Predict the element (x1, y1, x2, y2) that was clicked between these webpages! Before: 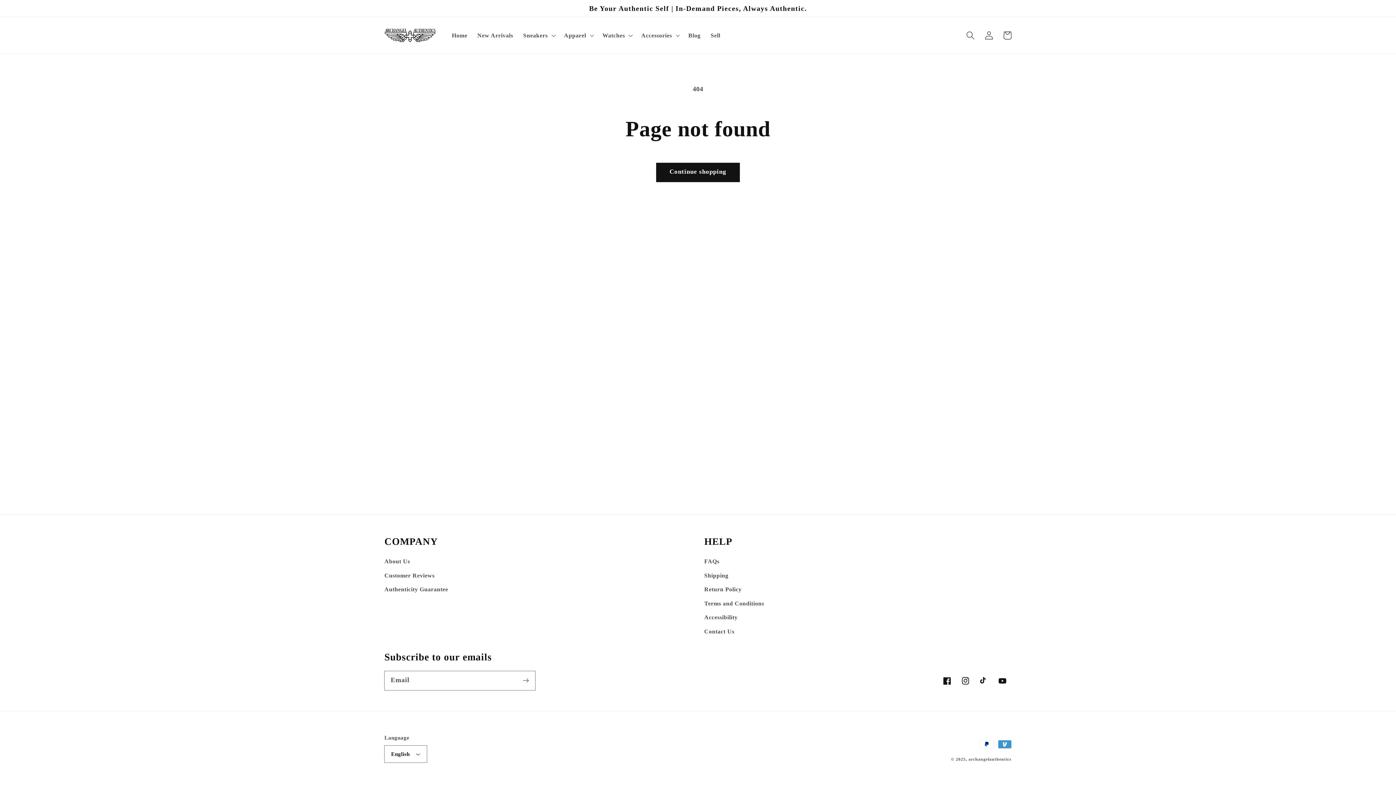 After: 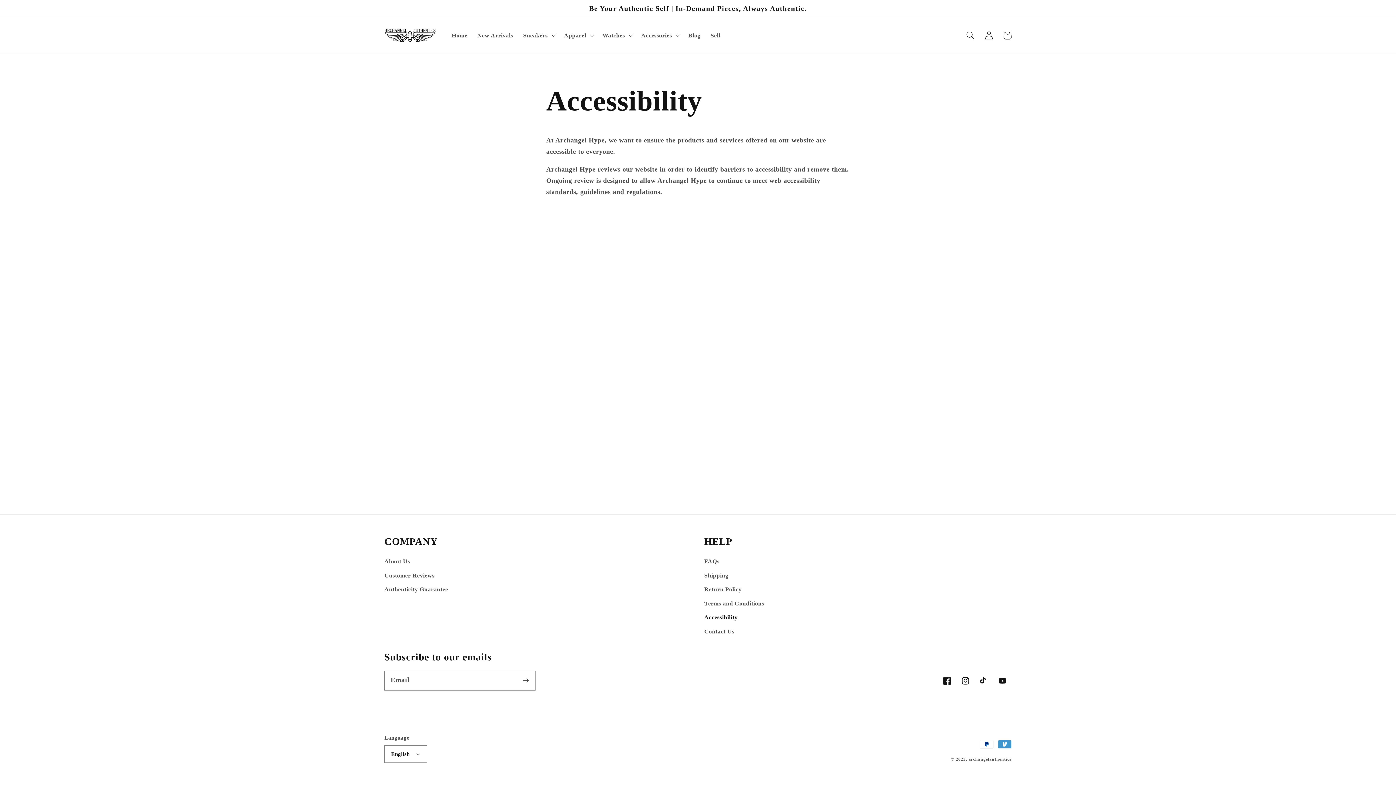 Action: bbox: (704, 610, 737, 624) label: Accessibility